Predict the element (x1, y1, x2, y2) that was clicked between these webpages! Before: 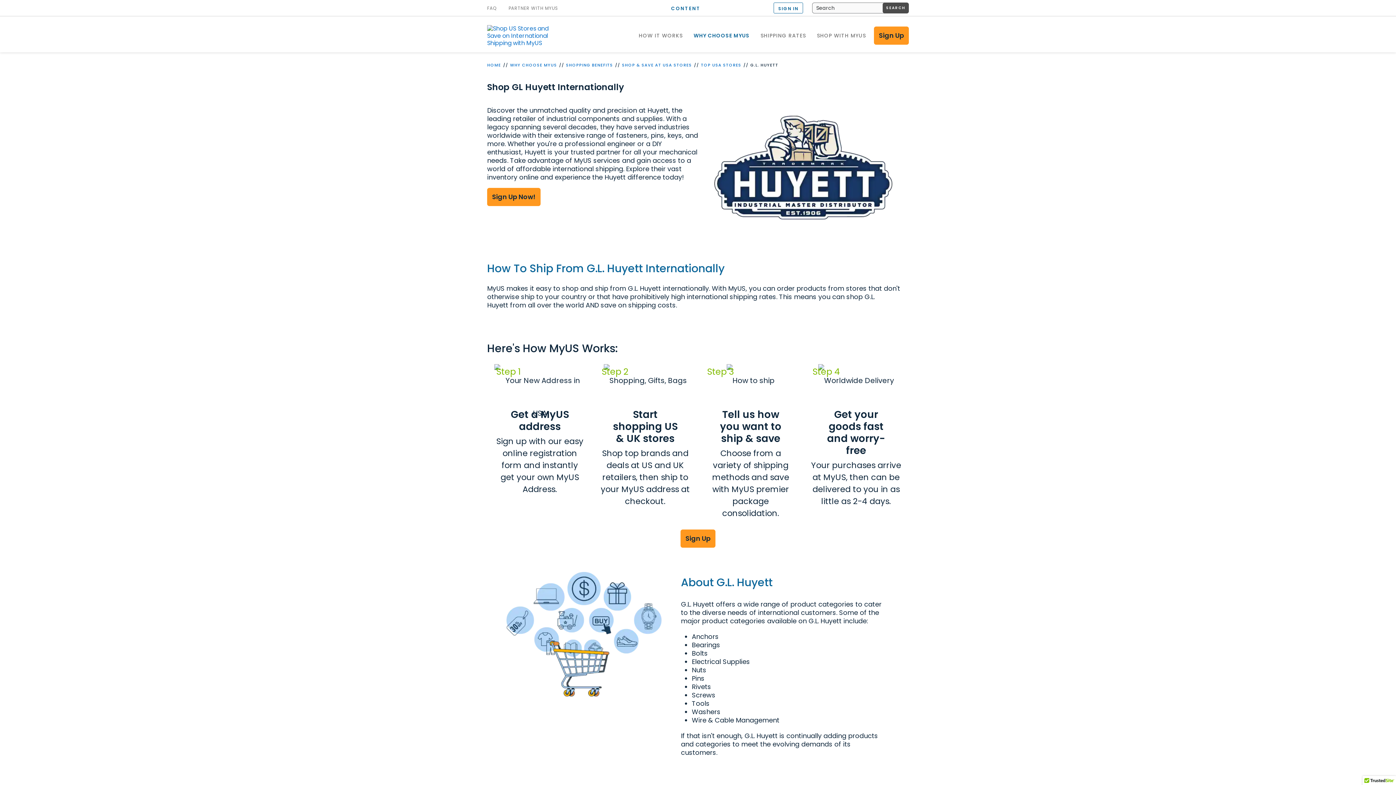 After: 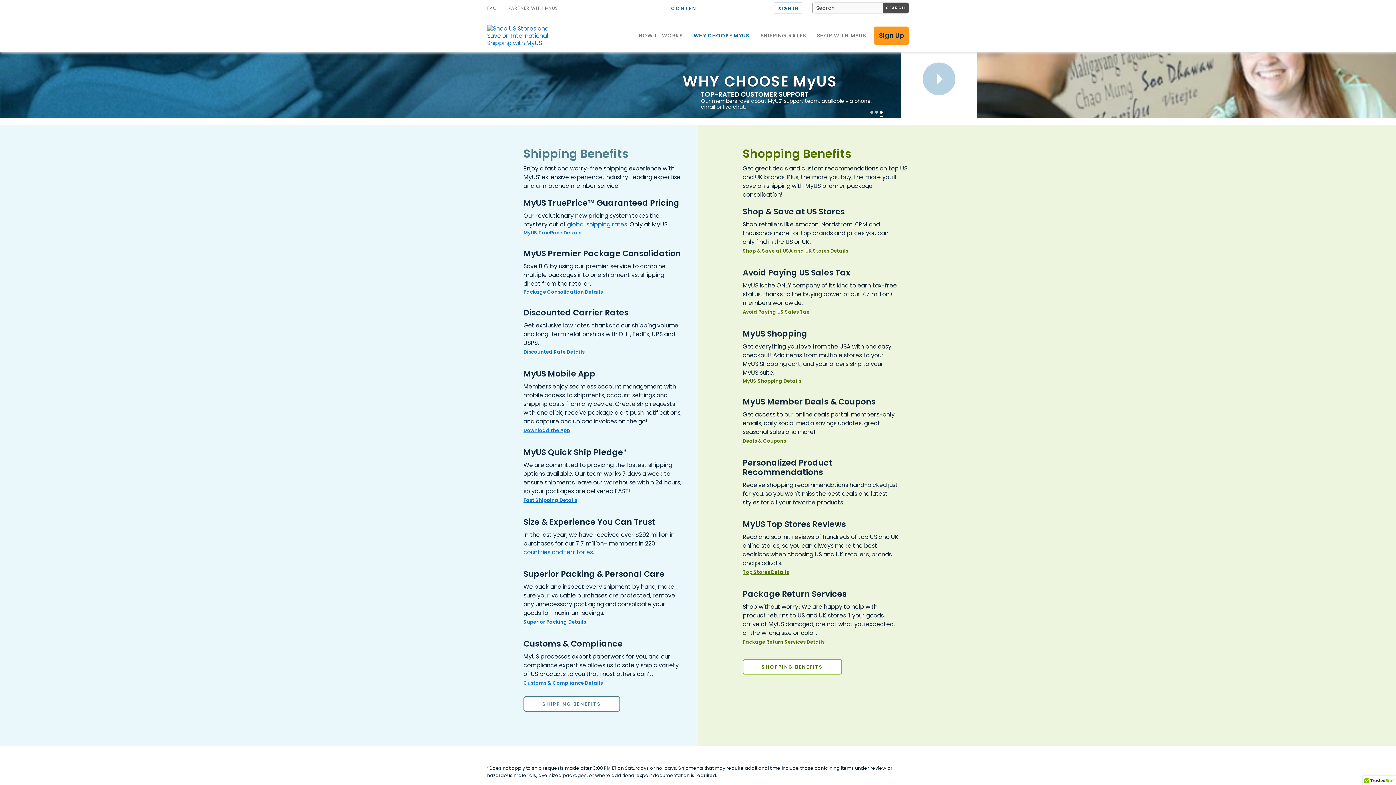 Action: label: WHY CHOOSE MYUS bbox: (510, 62, 557, 68)